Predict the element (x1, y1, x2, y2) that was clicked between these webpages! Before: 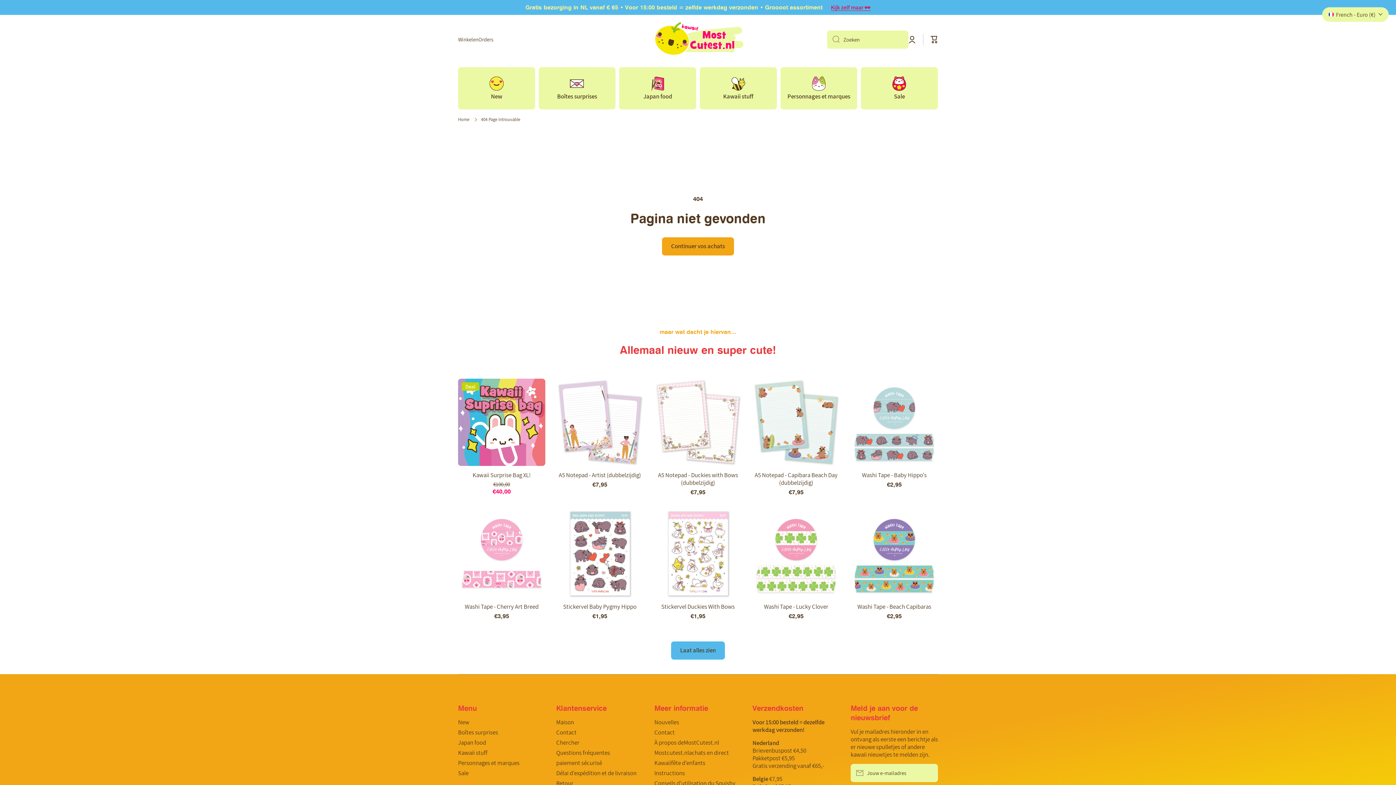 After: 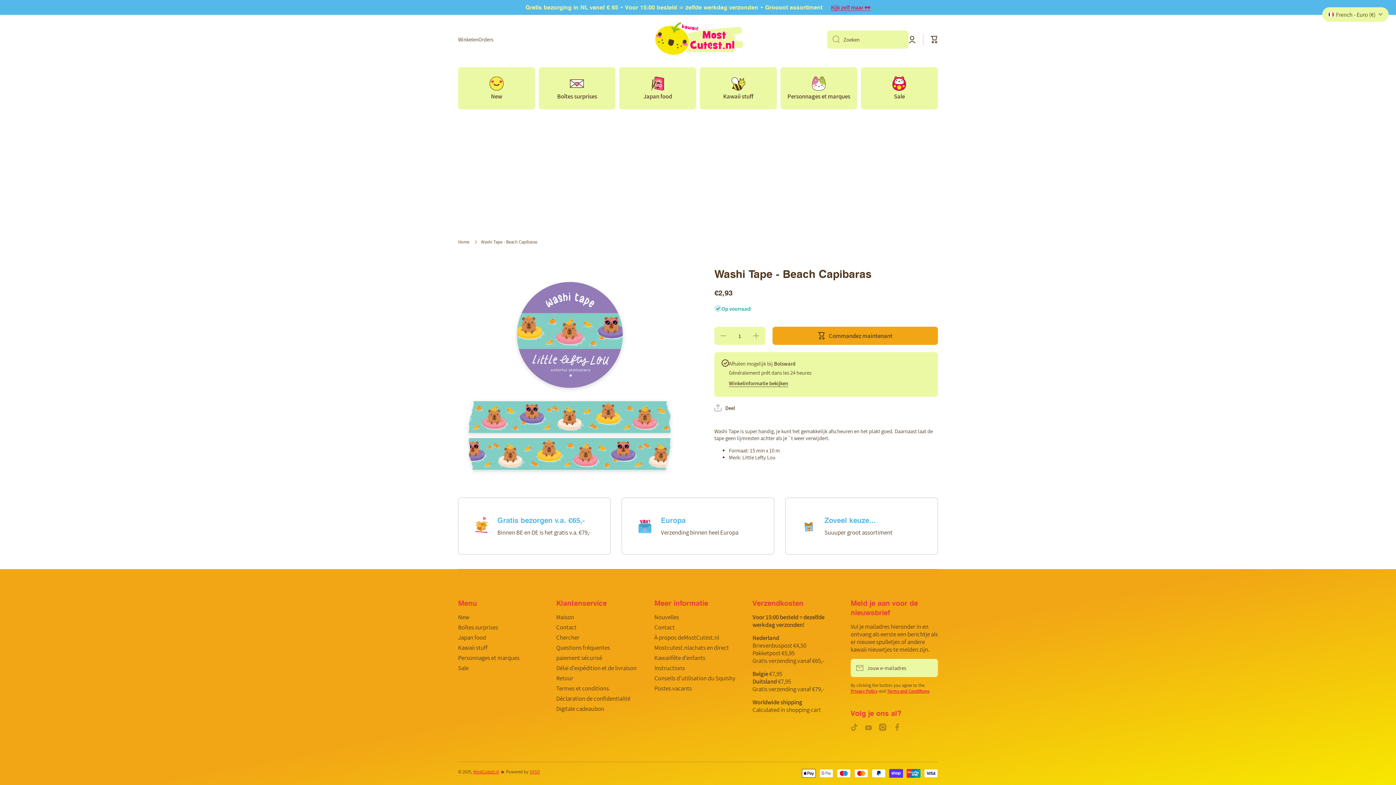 Action: bbox: (850, 510, 938, 597)